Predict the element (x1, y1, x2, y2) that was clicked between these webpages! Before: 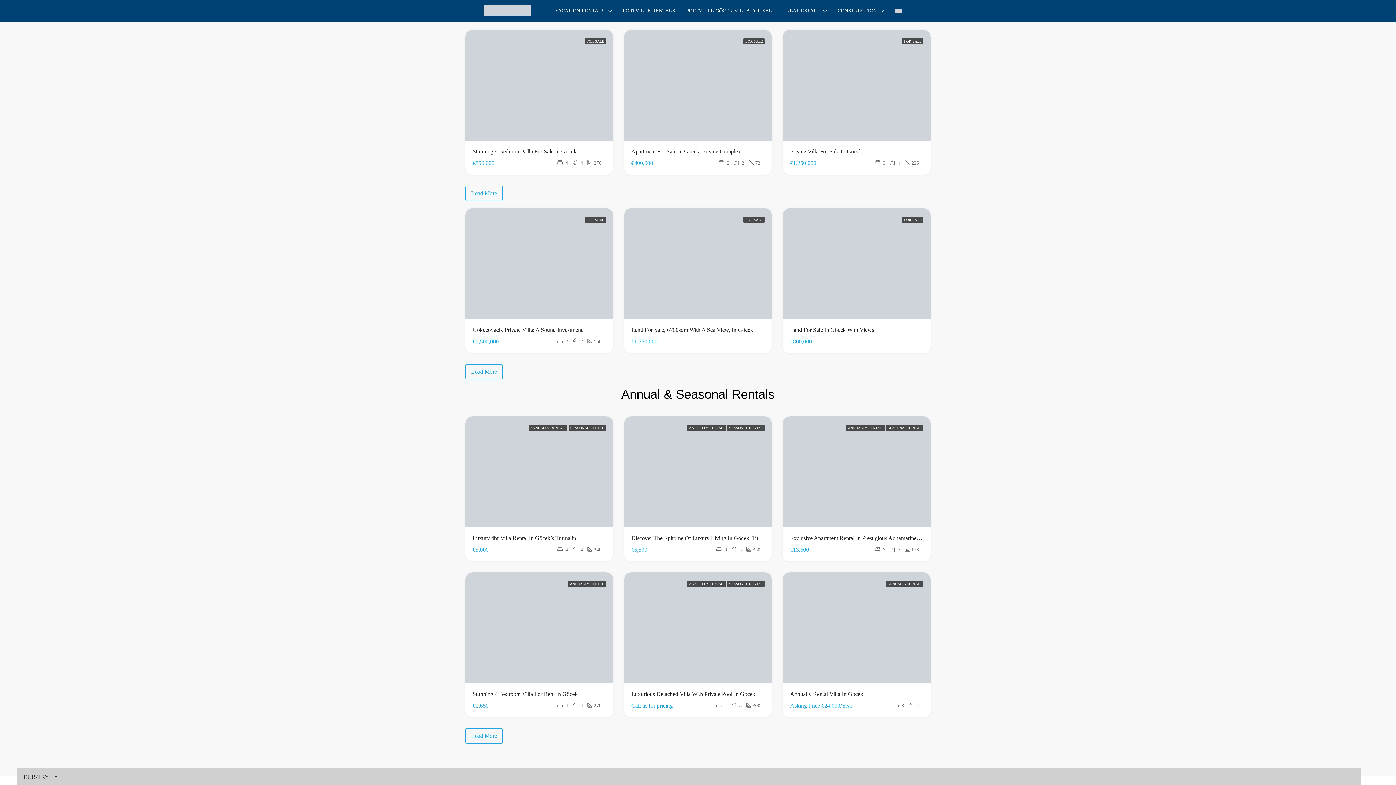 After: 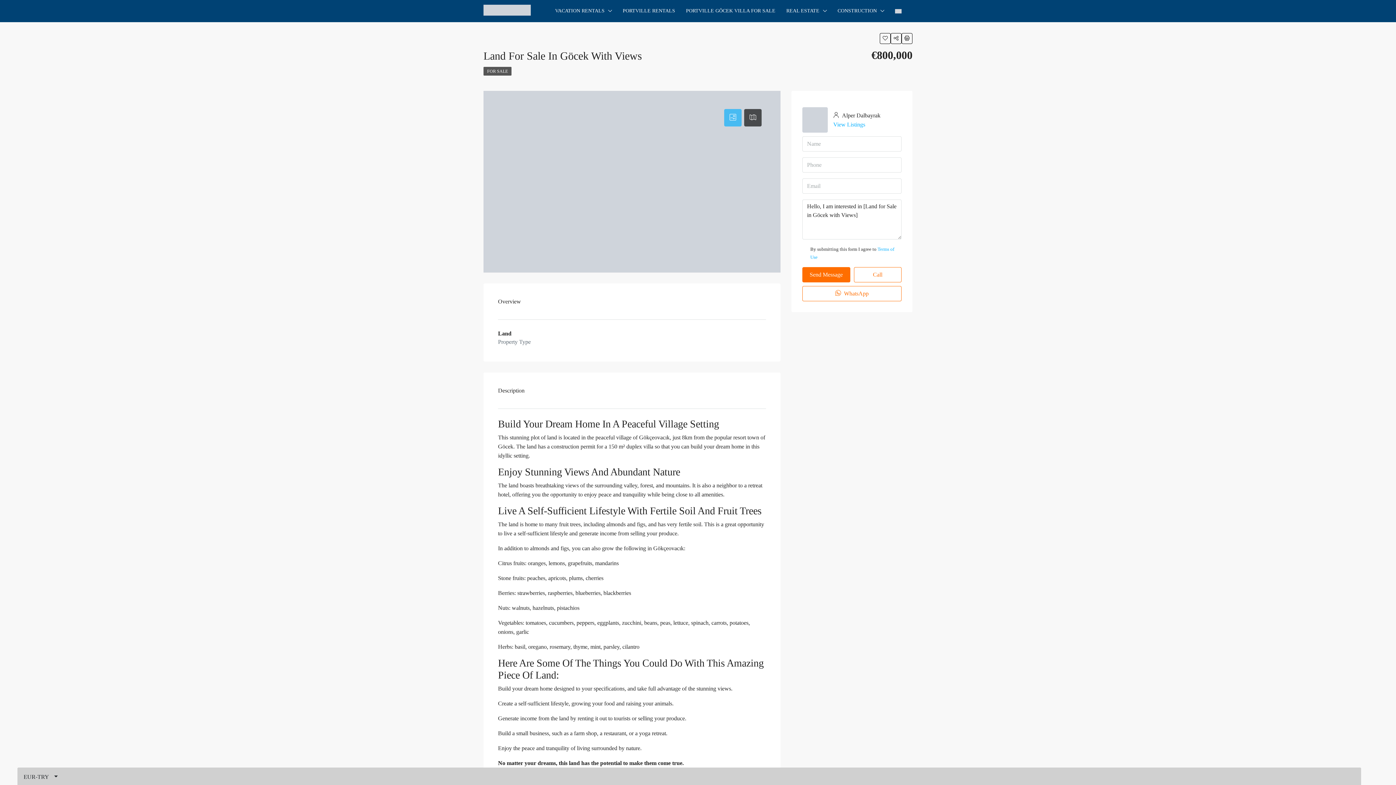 Action: bbox: (790, 326, 874, 333) label: Land For Sale In Göcek With Views